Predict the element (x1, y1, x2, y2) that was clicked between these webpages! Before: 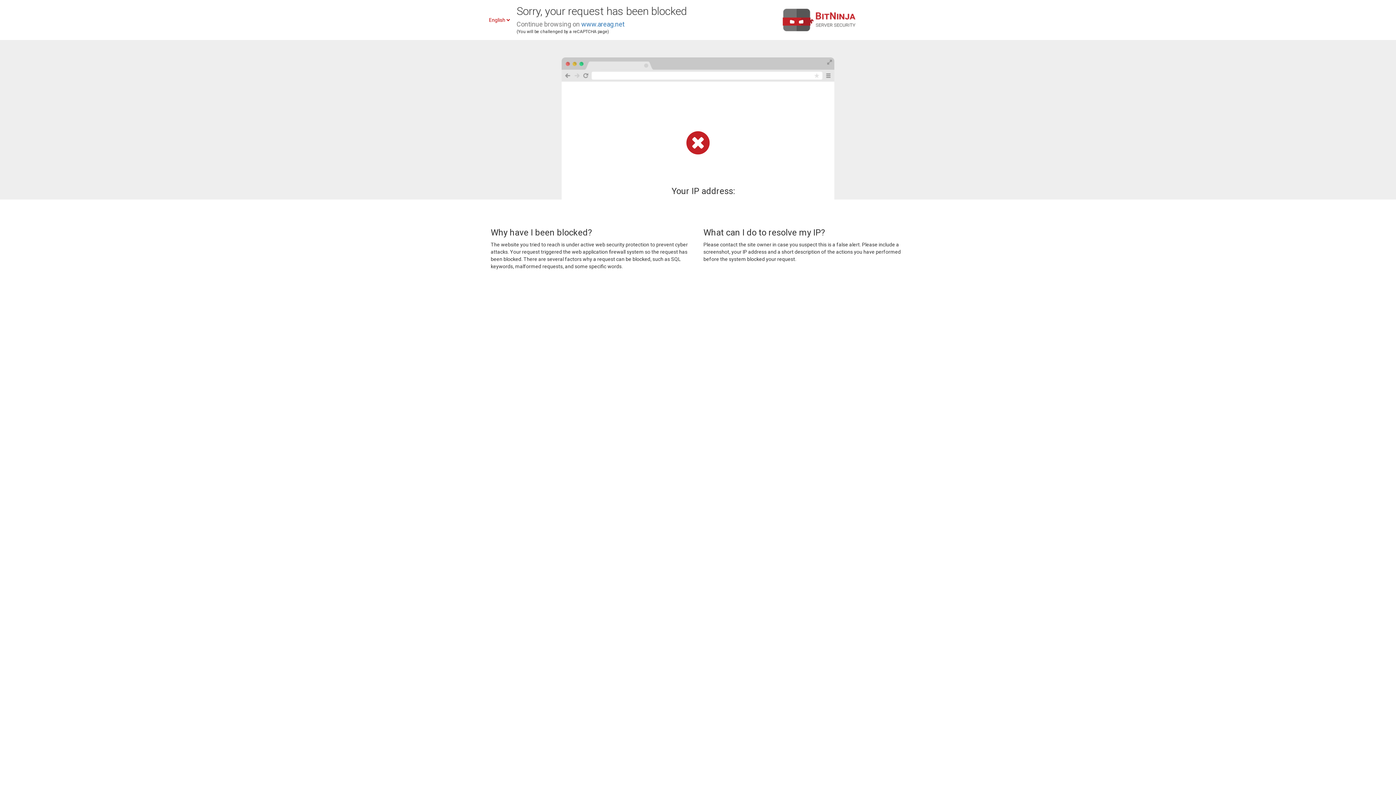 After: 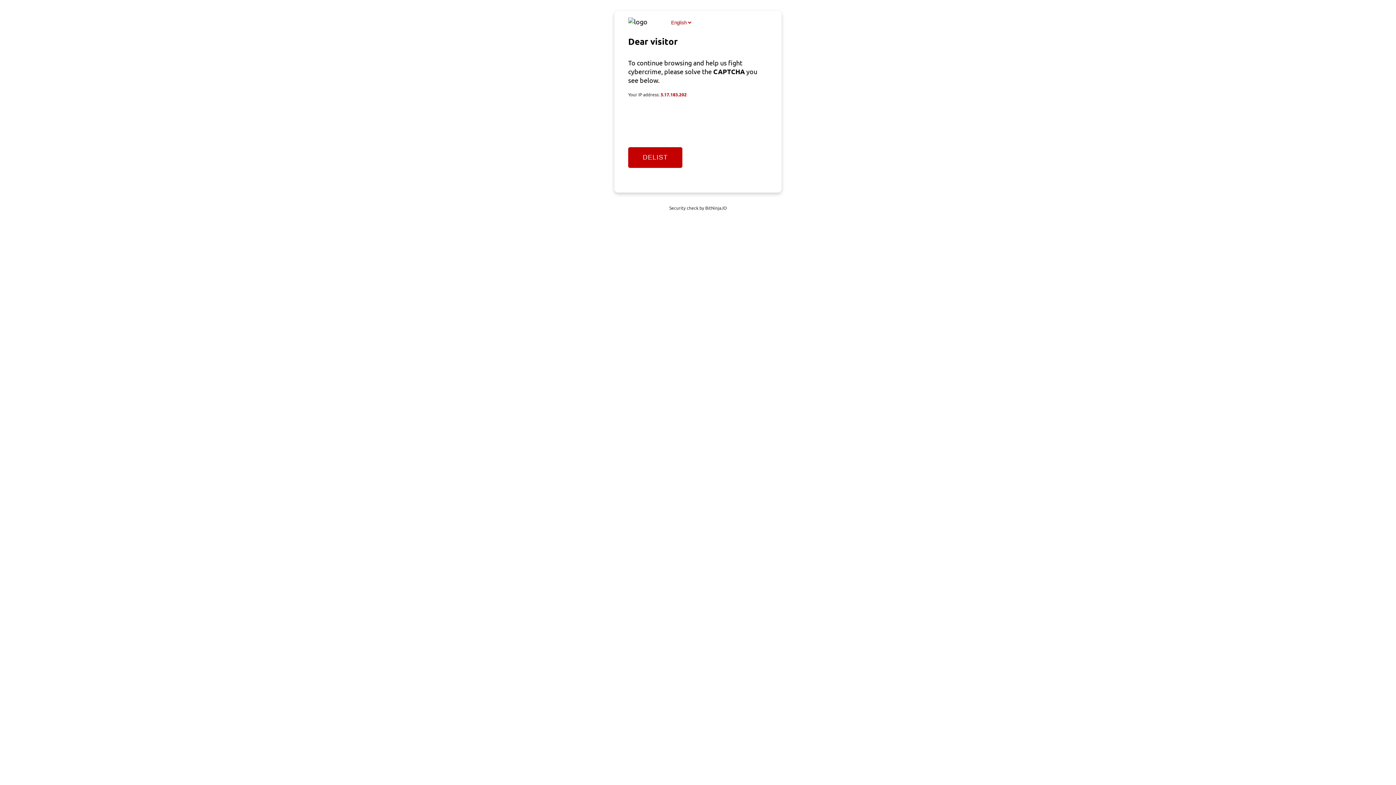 Action: label: www.areag.net bbox: (581, 20, 624, 28)